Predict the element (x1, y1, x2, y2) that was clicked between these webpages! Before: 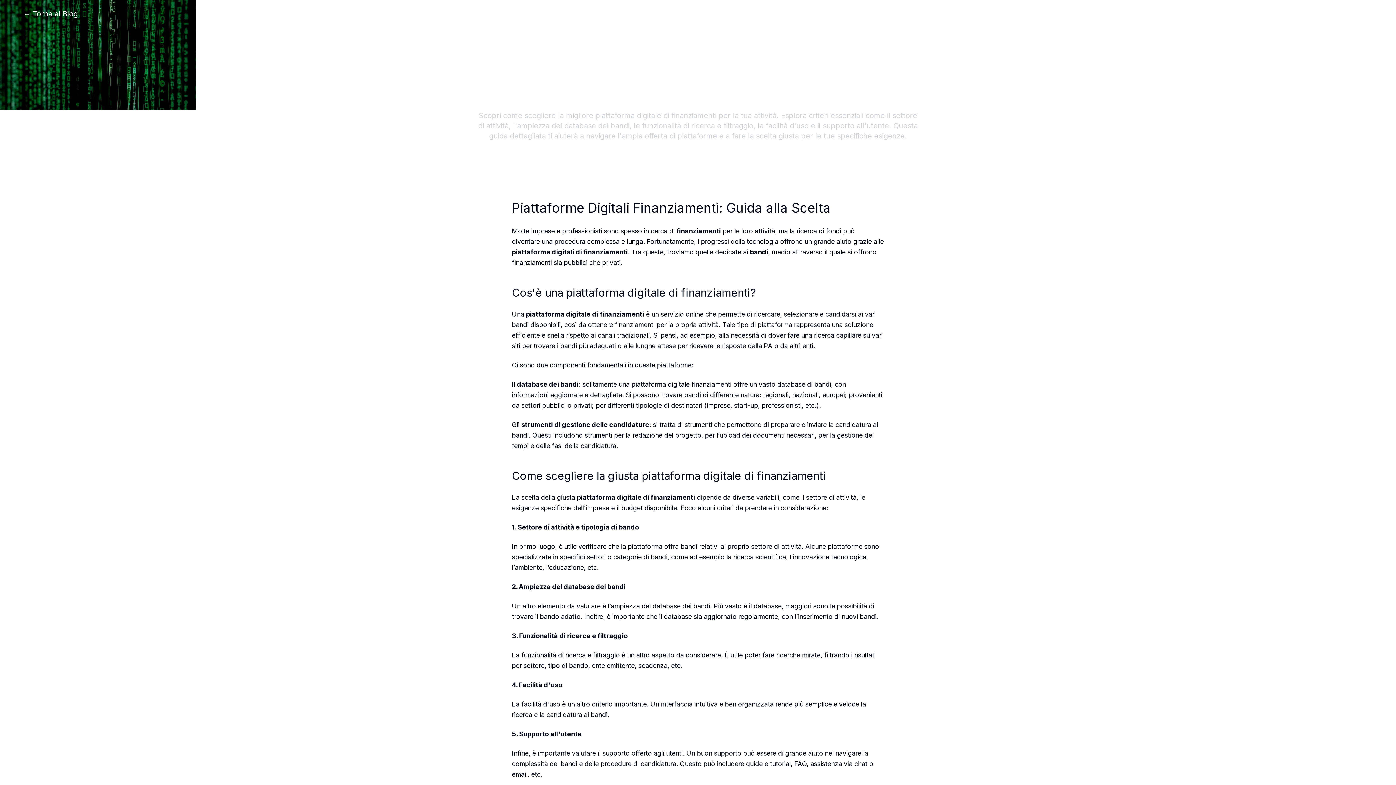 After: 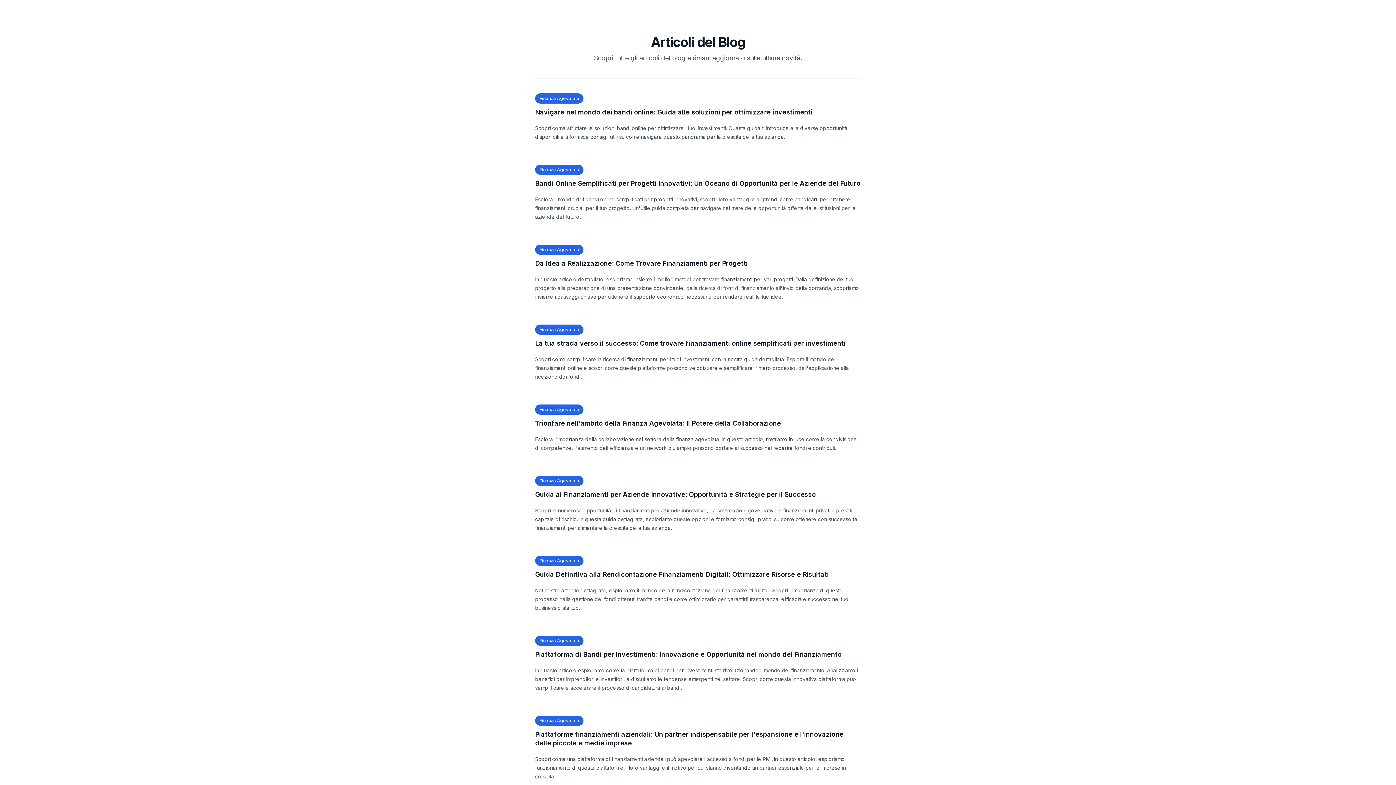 Action: bbox: (23, 8, 698, 18) label: ← Torna al Blog